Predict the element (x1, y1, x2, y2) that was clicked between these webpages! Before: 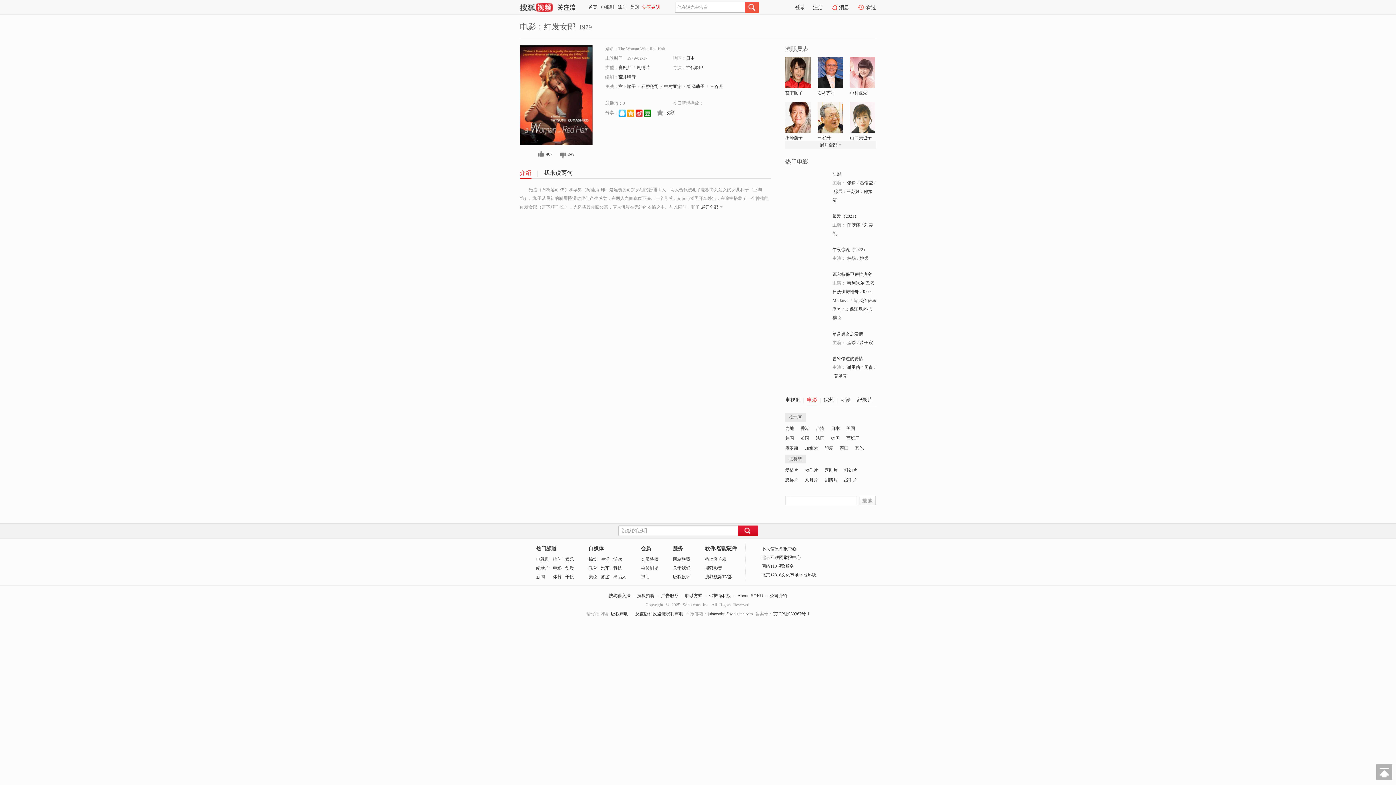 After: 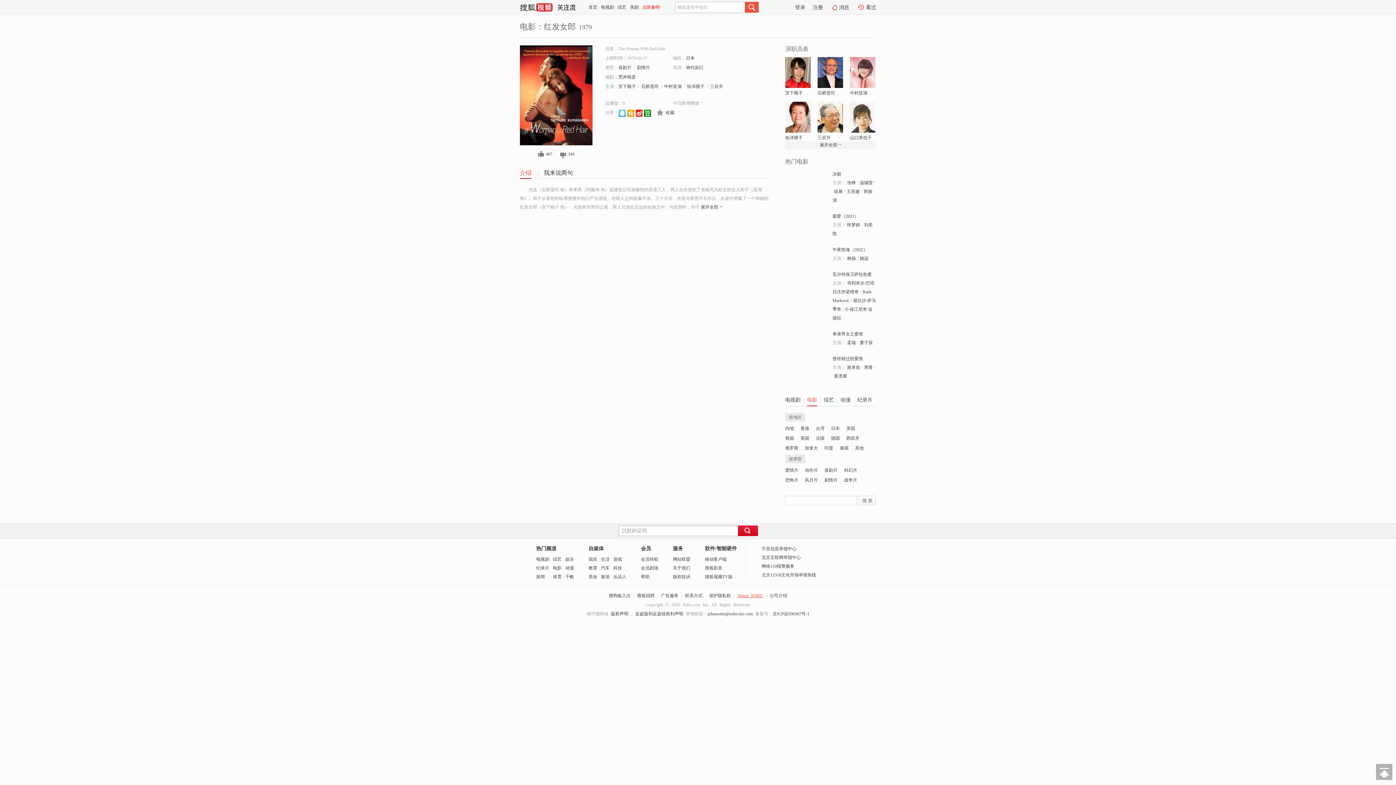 Action: label: About SOHU bbox: (737, 593, 763, 598)